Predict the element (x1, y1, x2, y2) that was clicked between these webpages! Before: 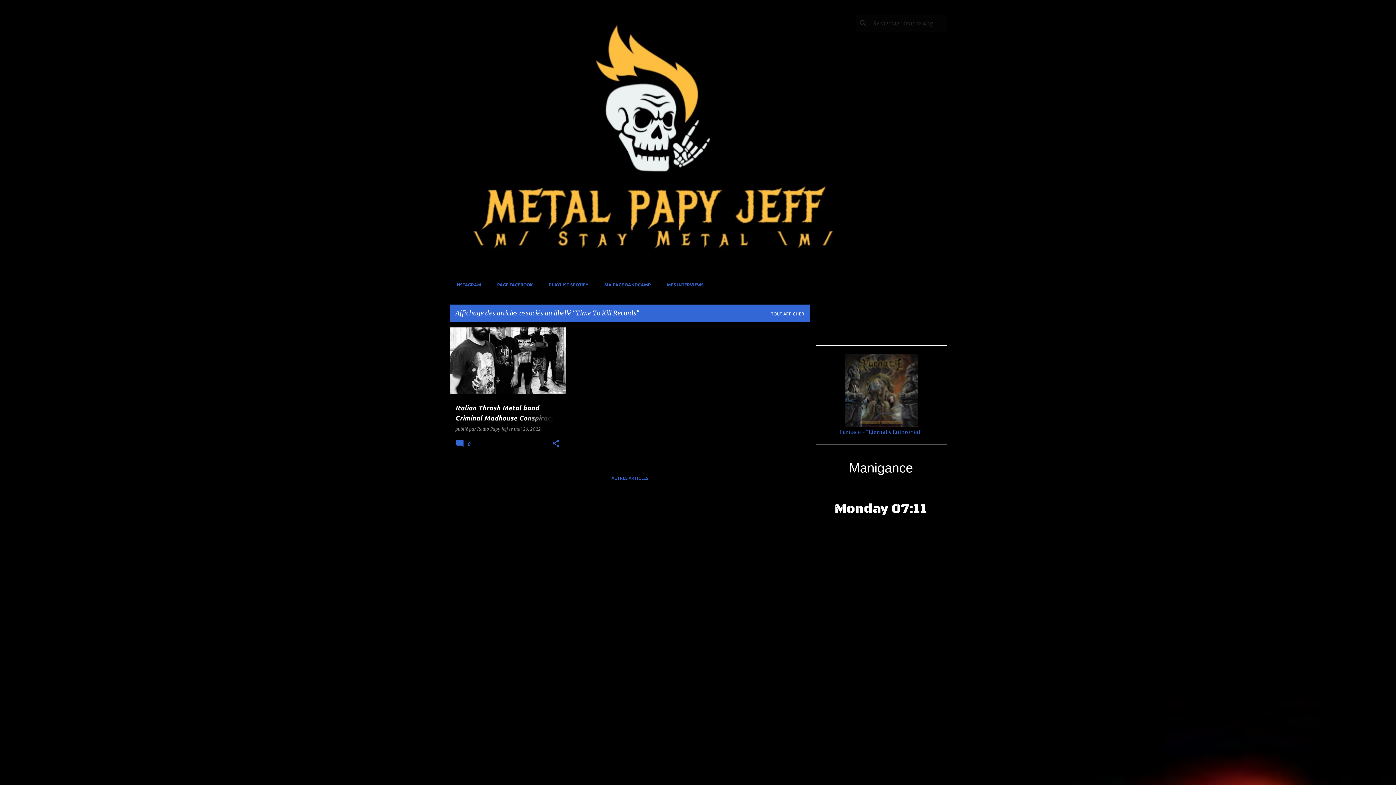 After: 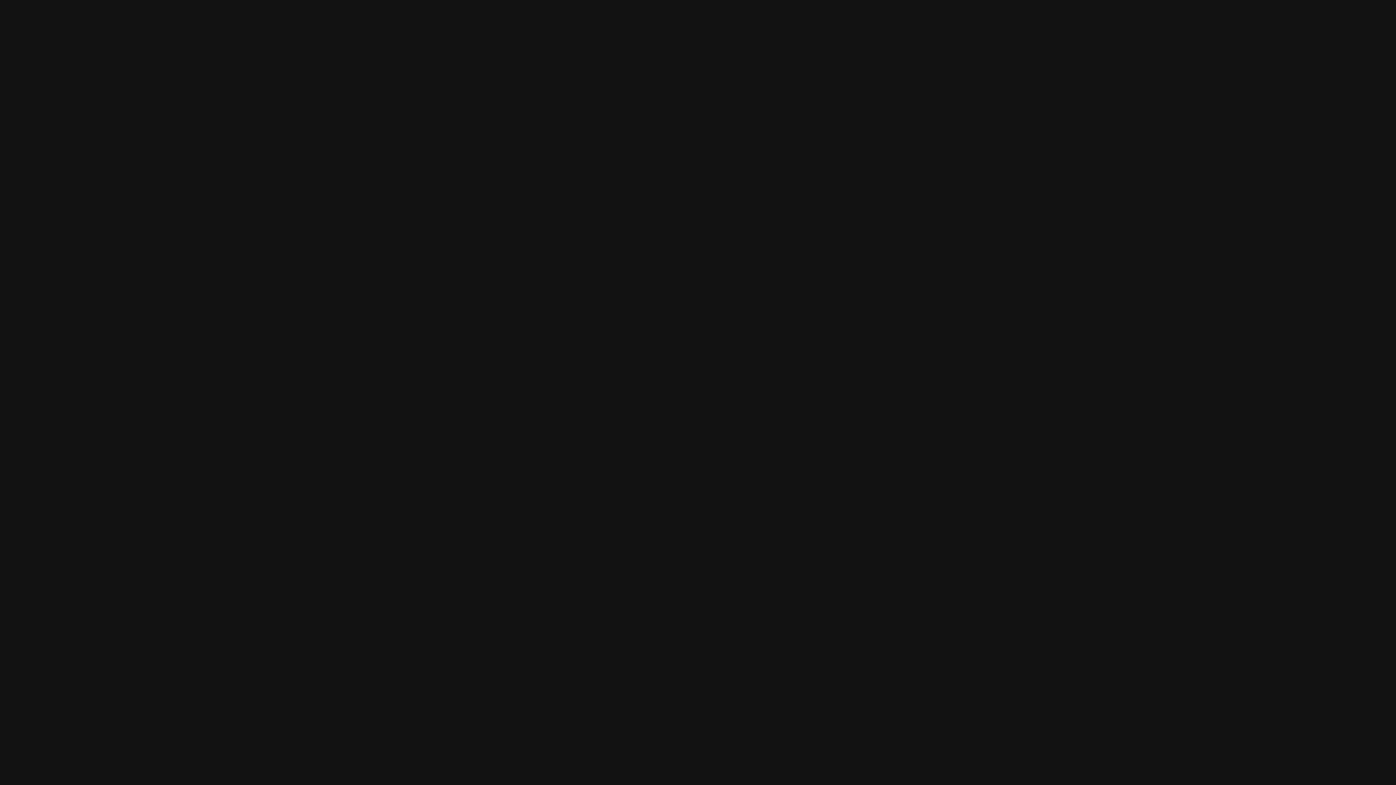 Action: label: PLAYLIST SPOTIFY bbox: (540, 277, 596, 293)